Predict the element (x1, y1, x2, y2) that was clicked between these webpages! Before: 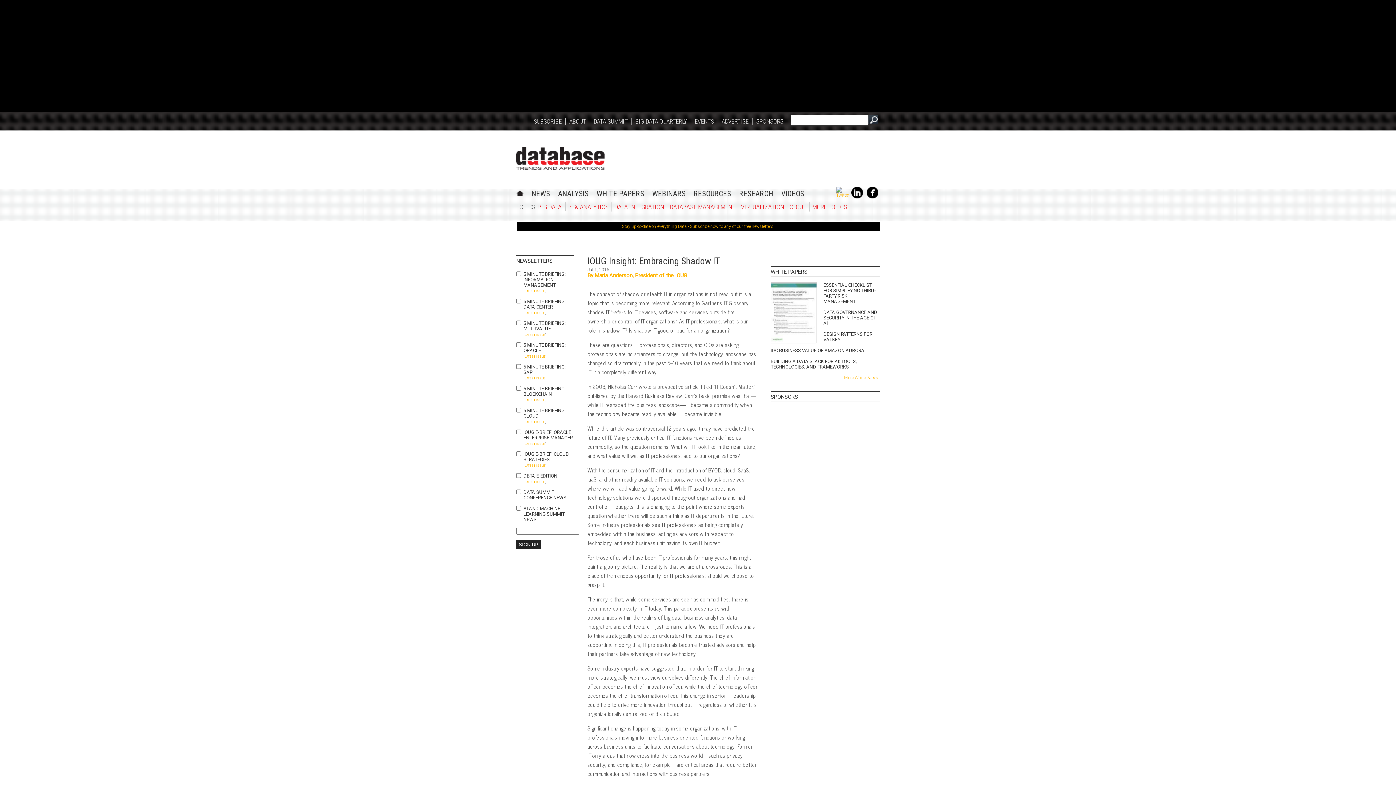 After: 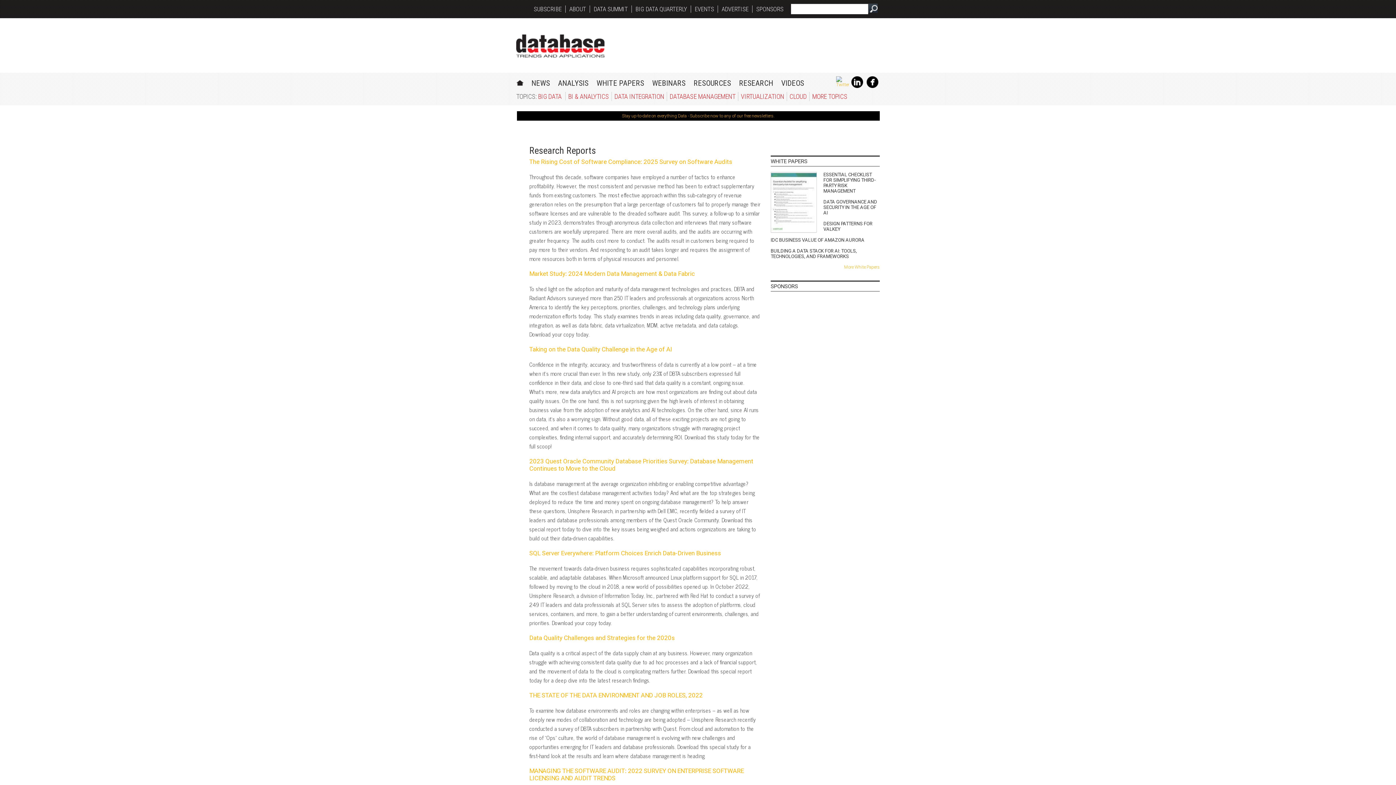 Action: label: RESEARCH bbox: (739, 189, 773, 198)